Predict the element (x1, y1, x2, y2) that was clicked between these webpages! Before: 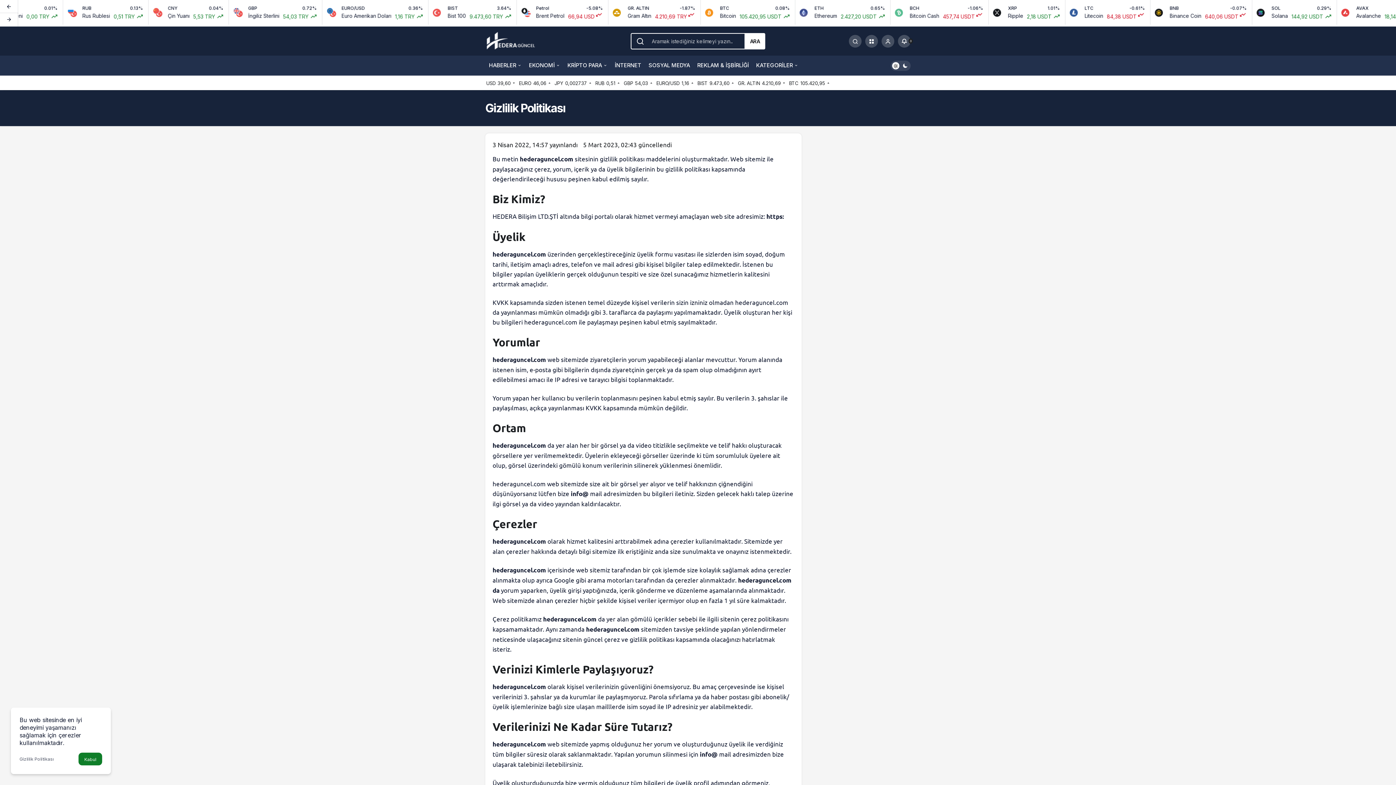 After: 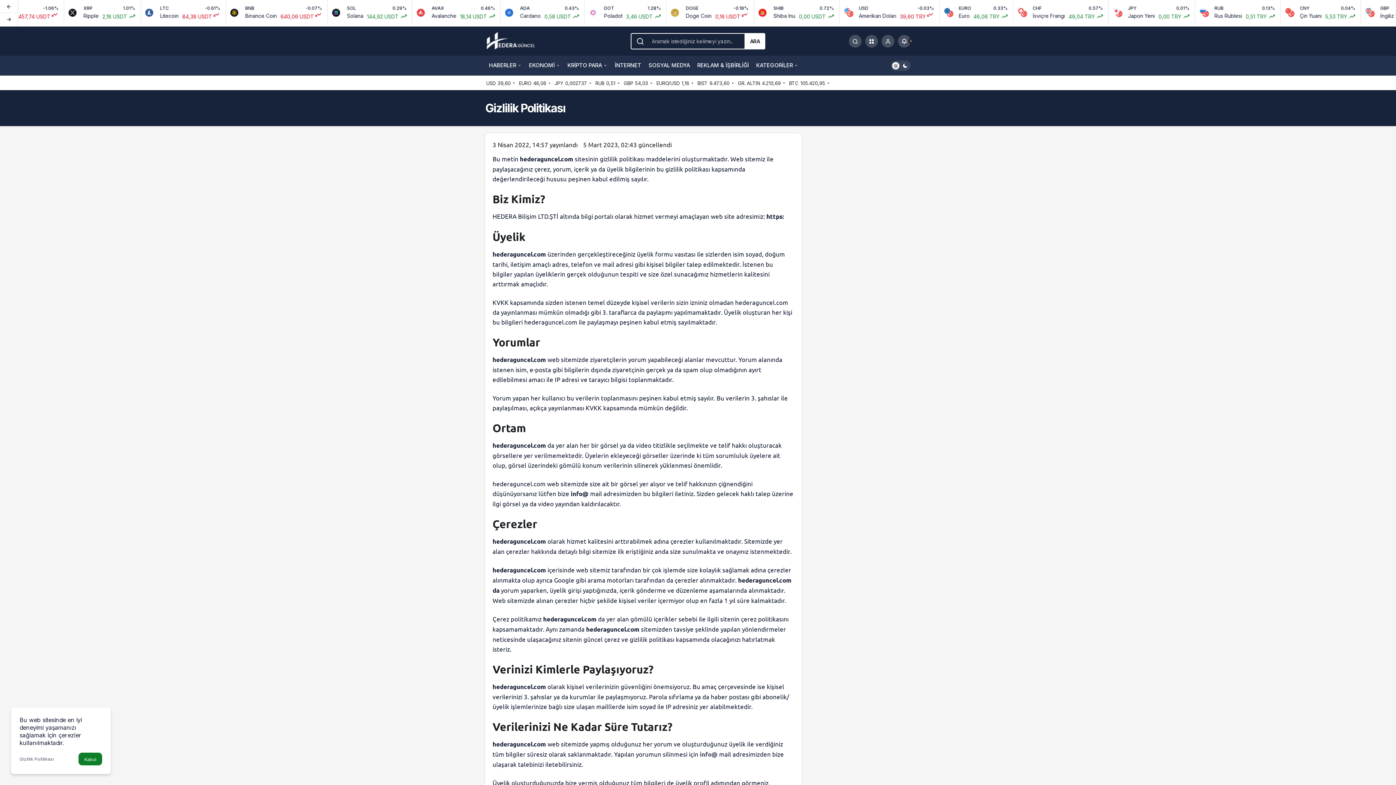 Action: bbox: (700, 750, 717, 758) label: info@